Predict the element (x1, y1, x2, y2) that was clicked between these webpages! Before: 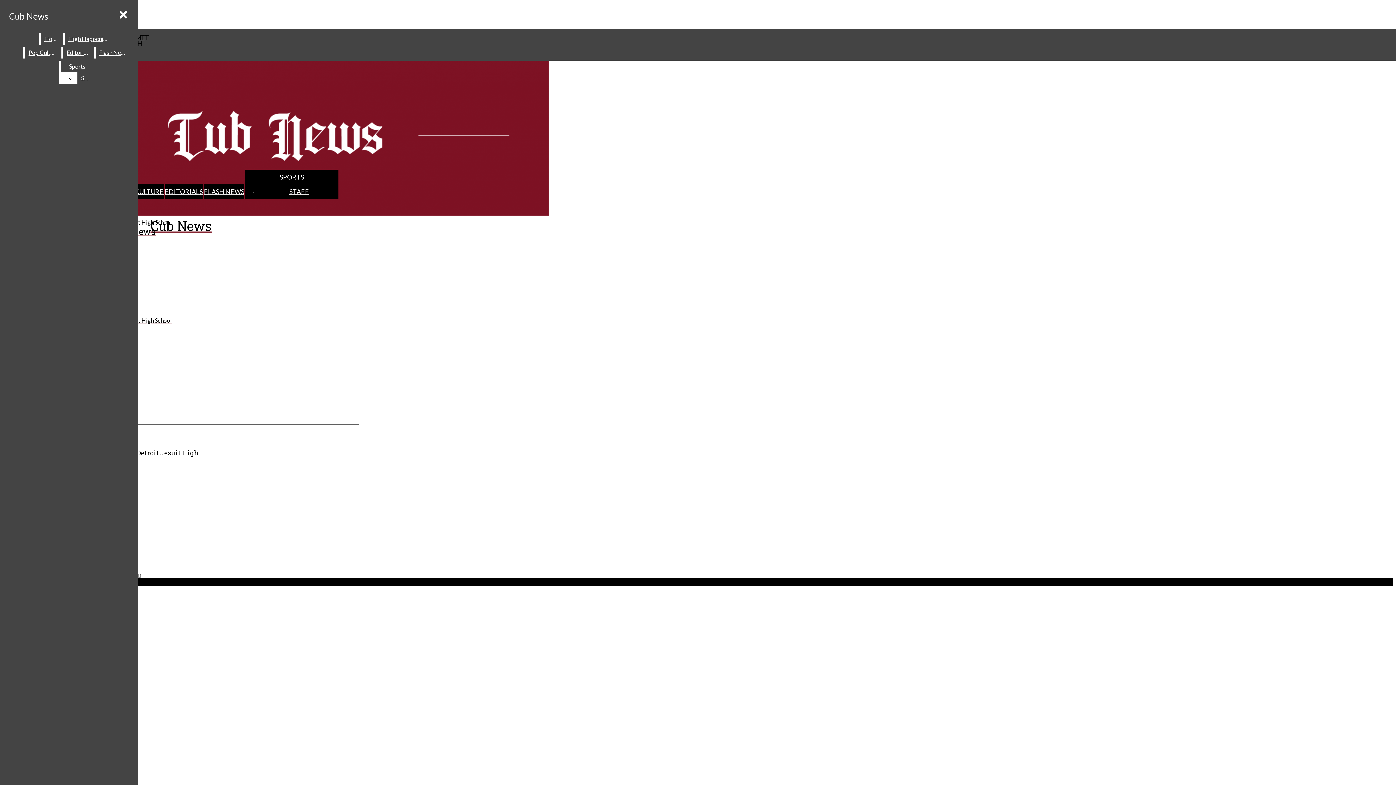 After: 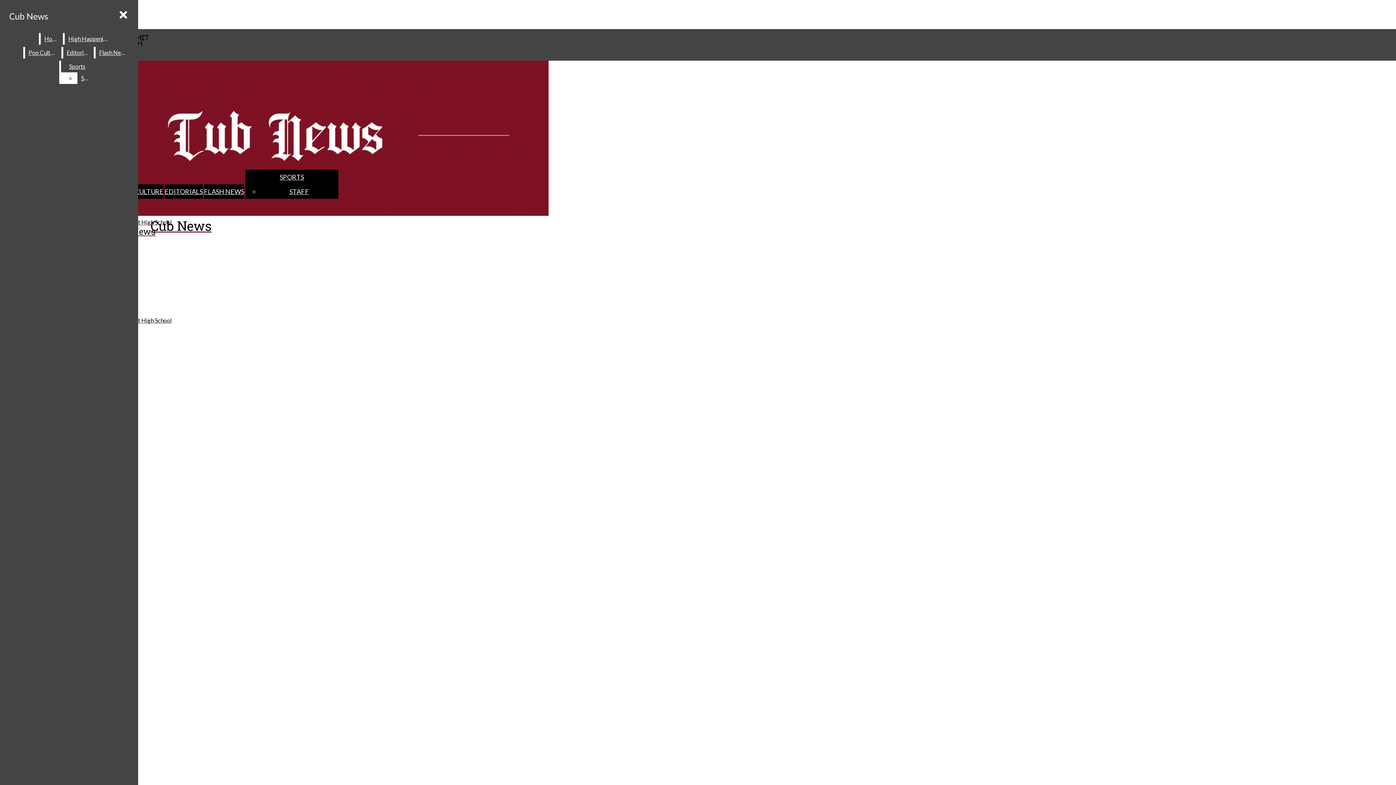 Action: label: Flash News bbox: (95, 46, 129, 58)